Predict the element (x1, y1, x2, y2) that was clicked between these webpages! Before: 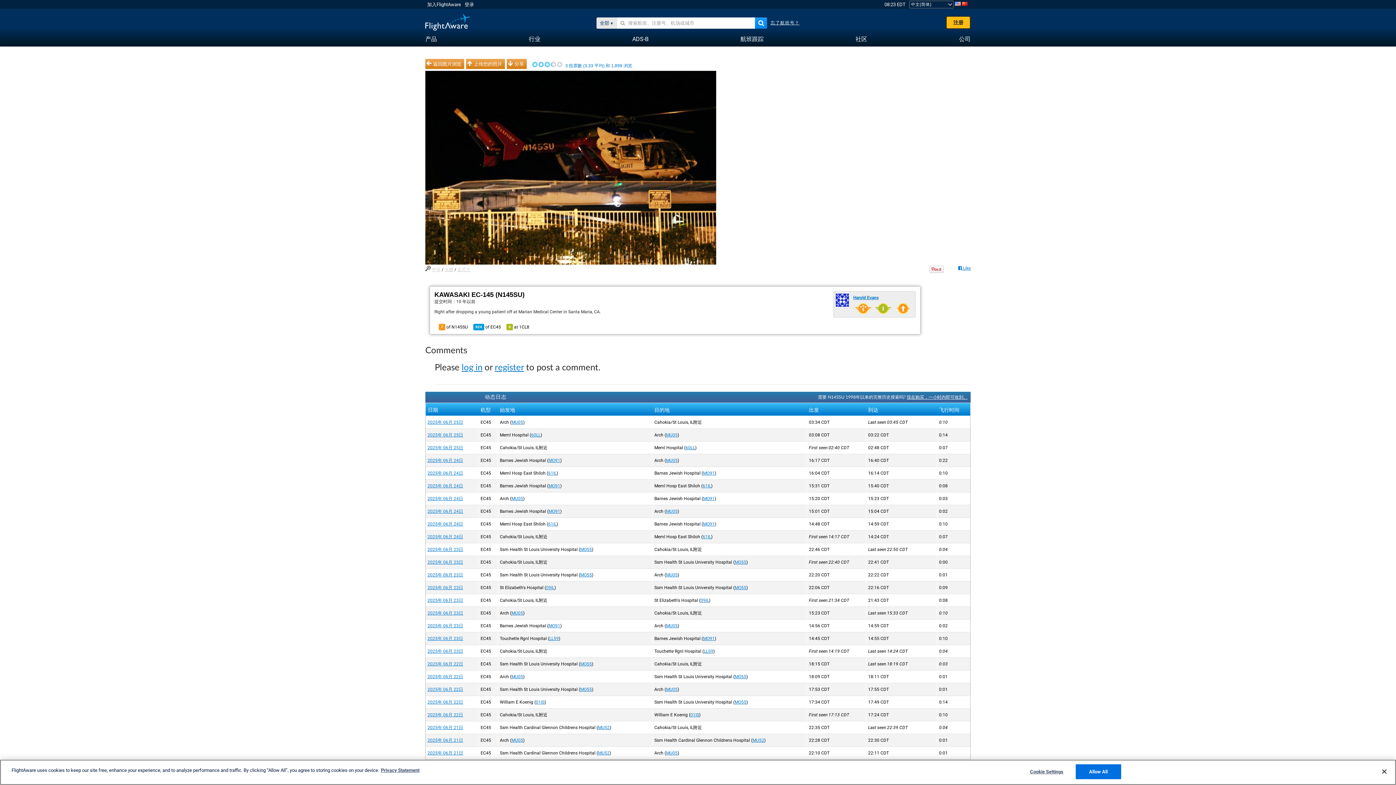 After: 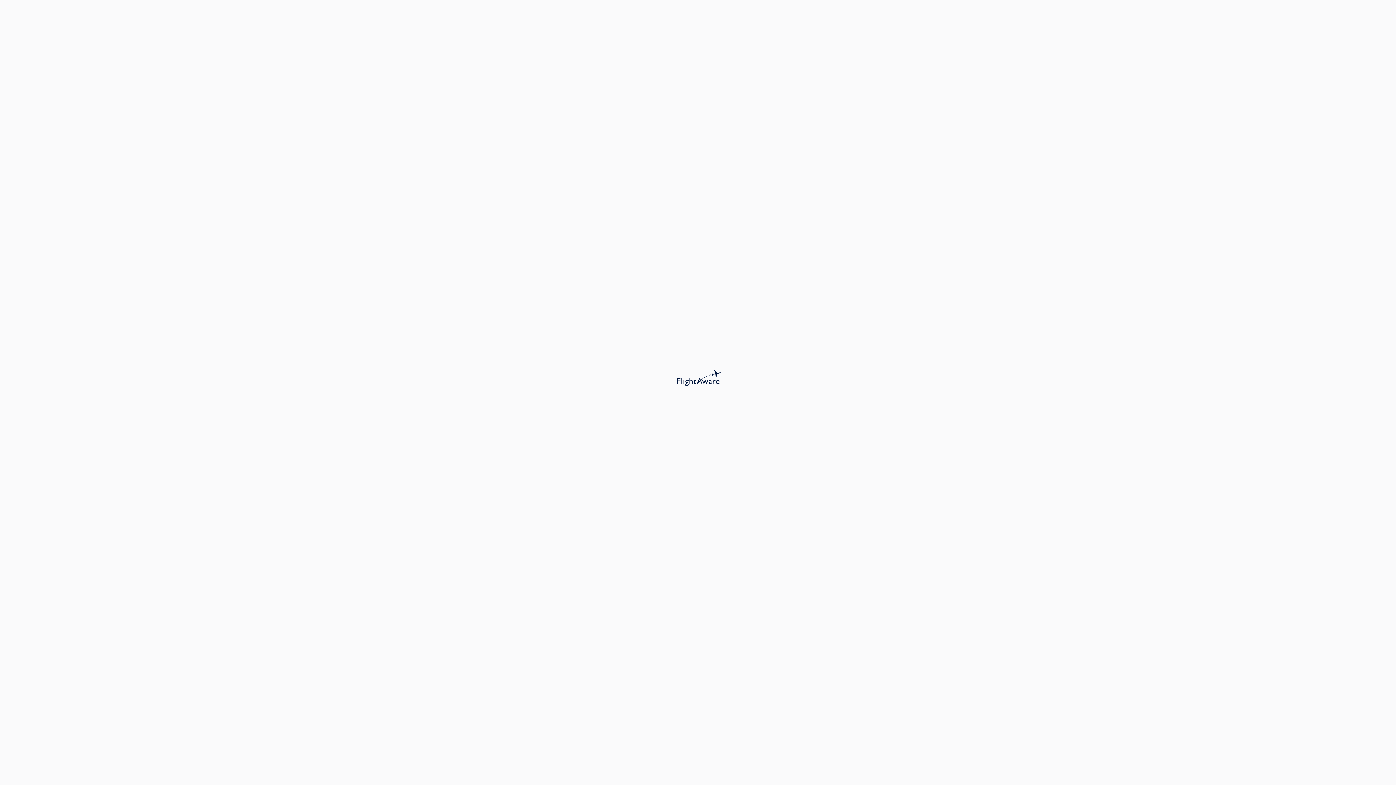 Action: label: 2025年 06月 21日 bbox: (427, 738, 463, 743)